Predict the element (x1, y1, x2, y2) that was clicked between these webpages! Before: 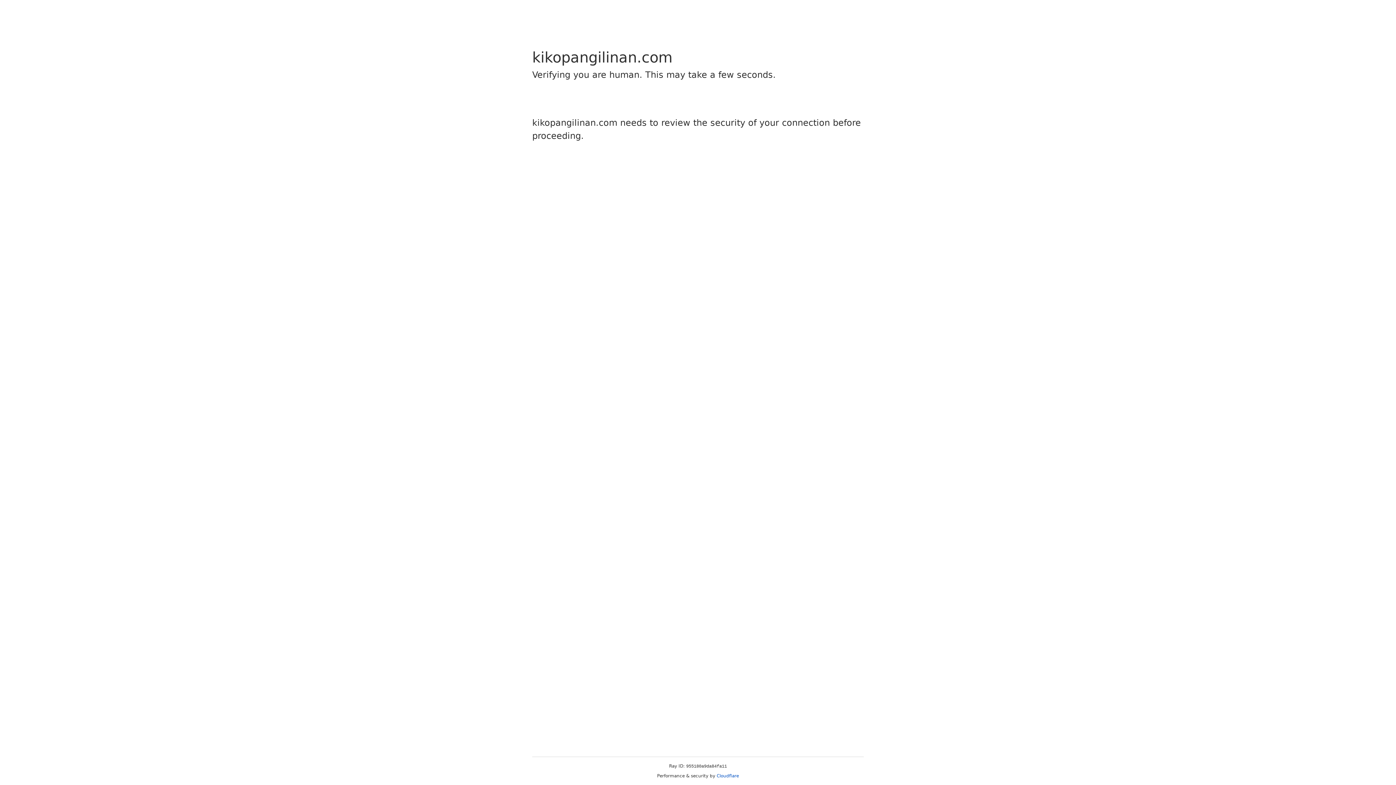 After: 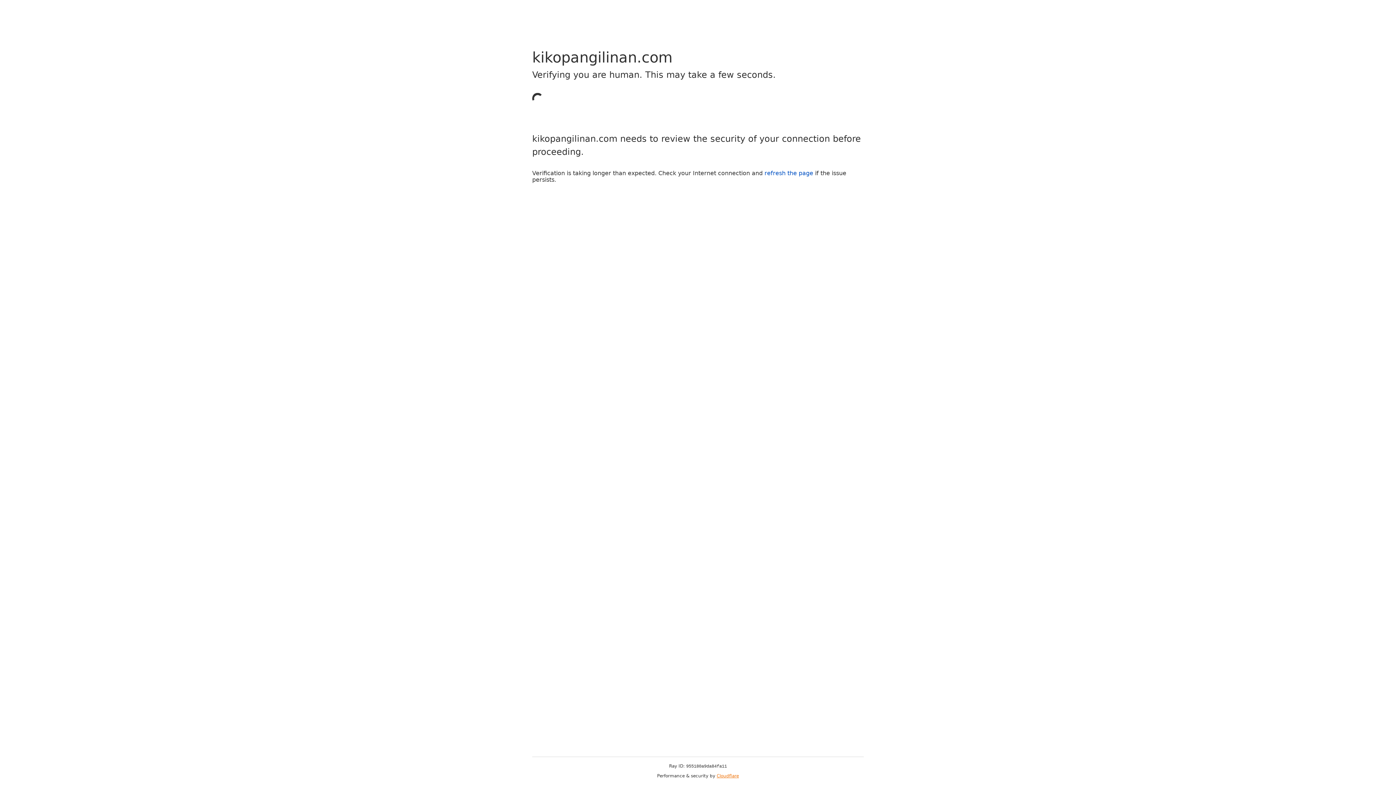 Action: bbox: (716, 773, 739, 778) label: Cloudflare